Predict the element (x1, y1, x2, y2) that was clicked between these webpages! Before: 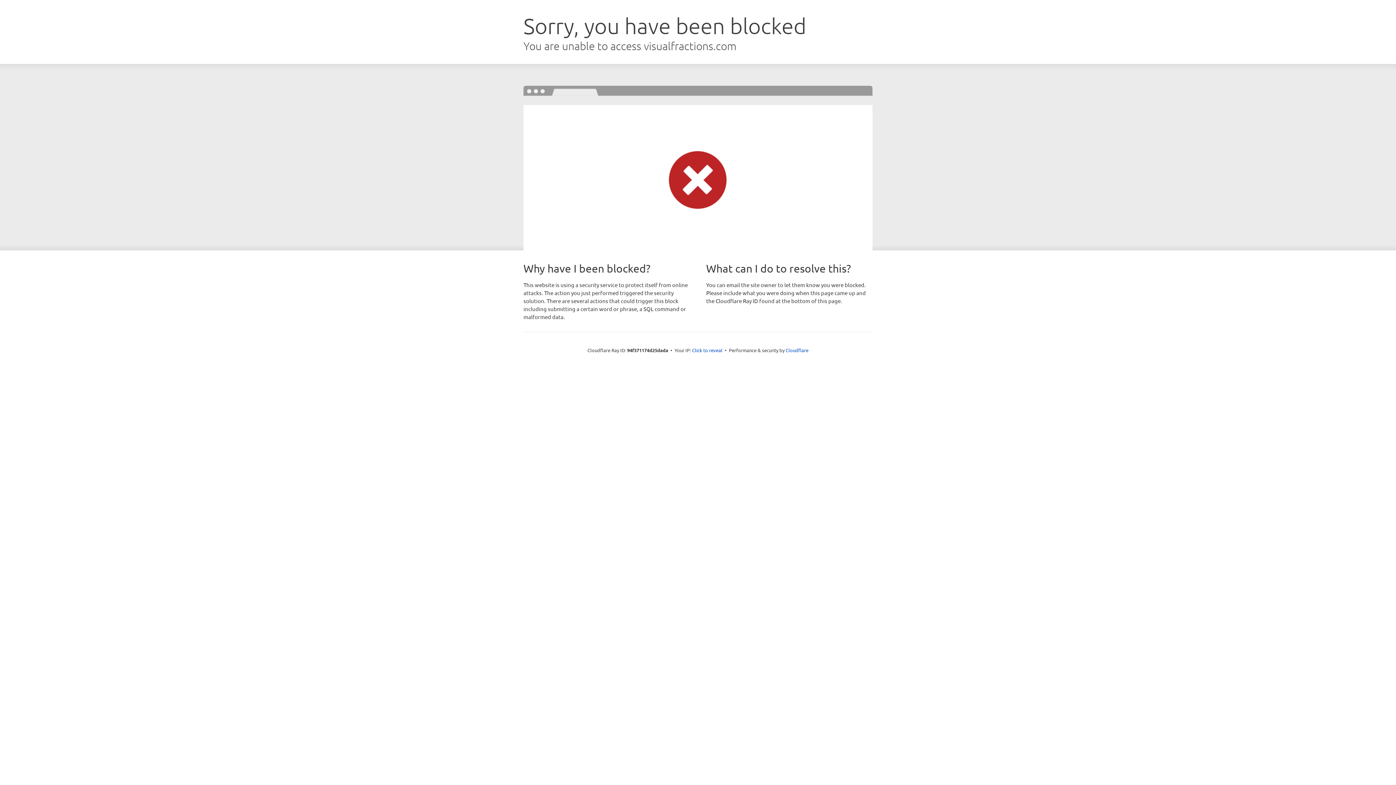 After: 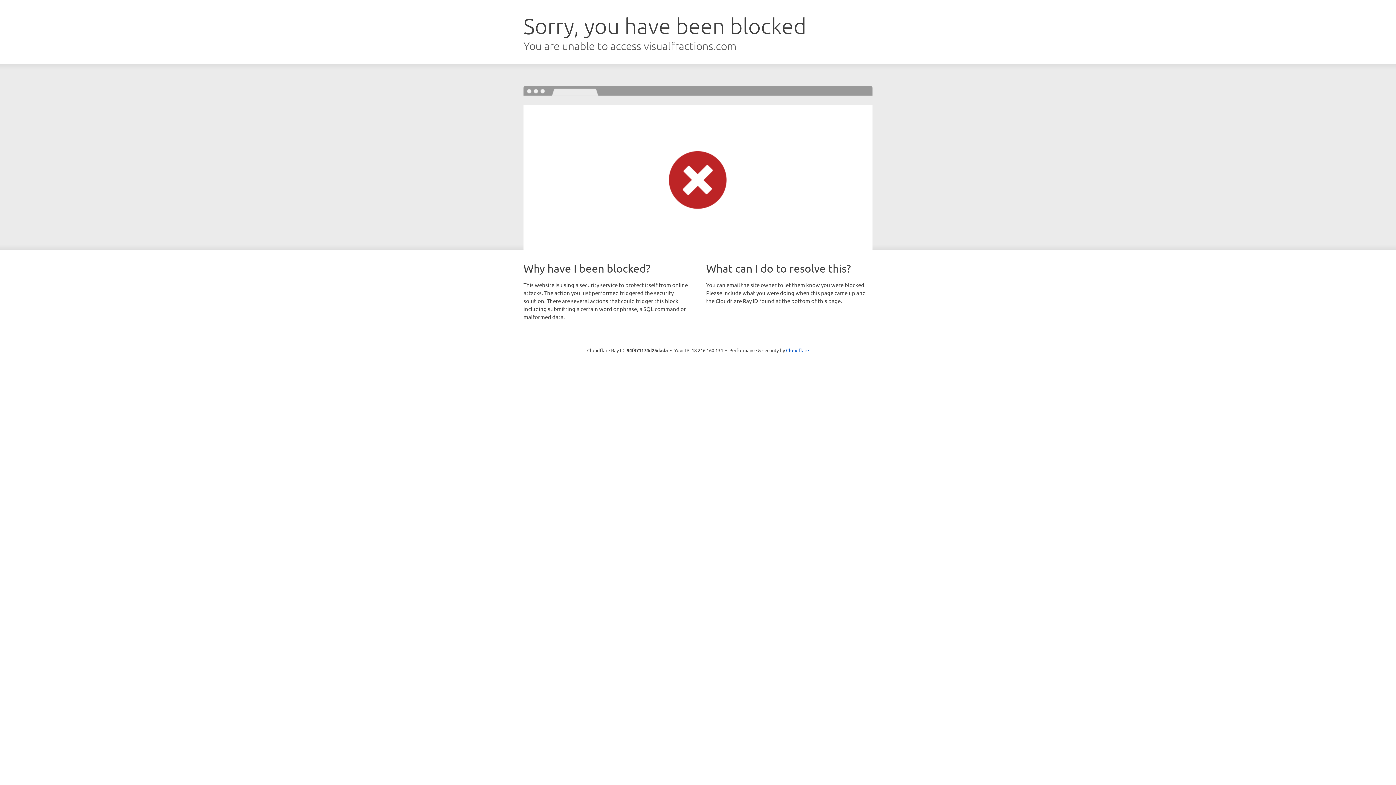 Action: label: Click to reveal bbox: (692, 346, 722, 353)